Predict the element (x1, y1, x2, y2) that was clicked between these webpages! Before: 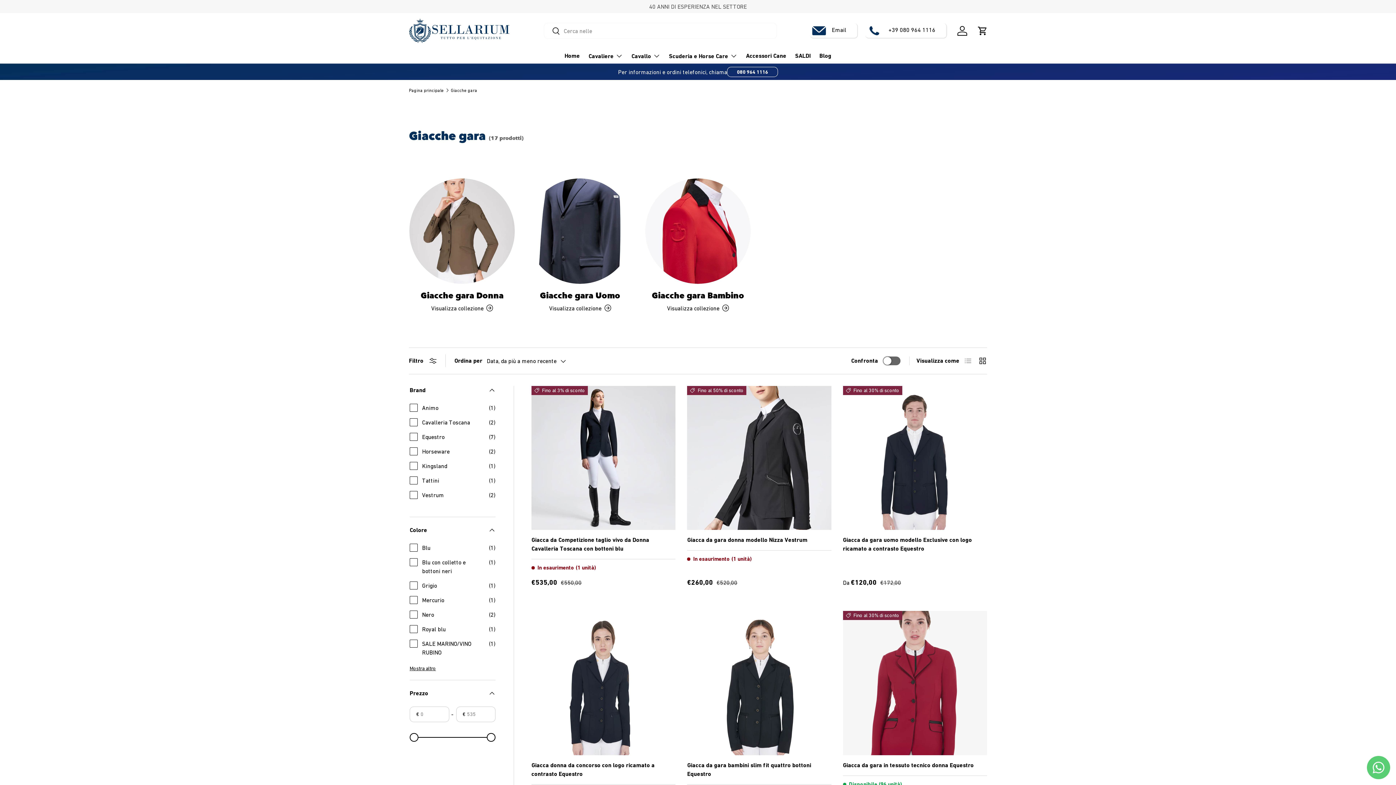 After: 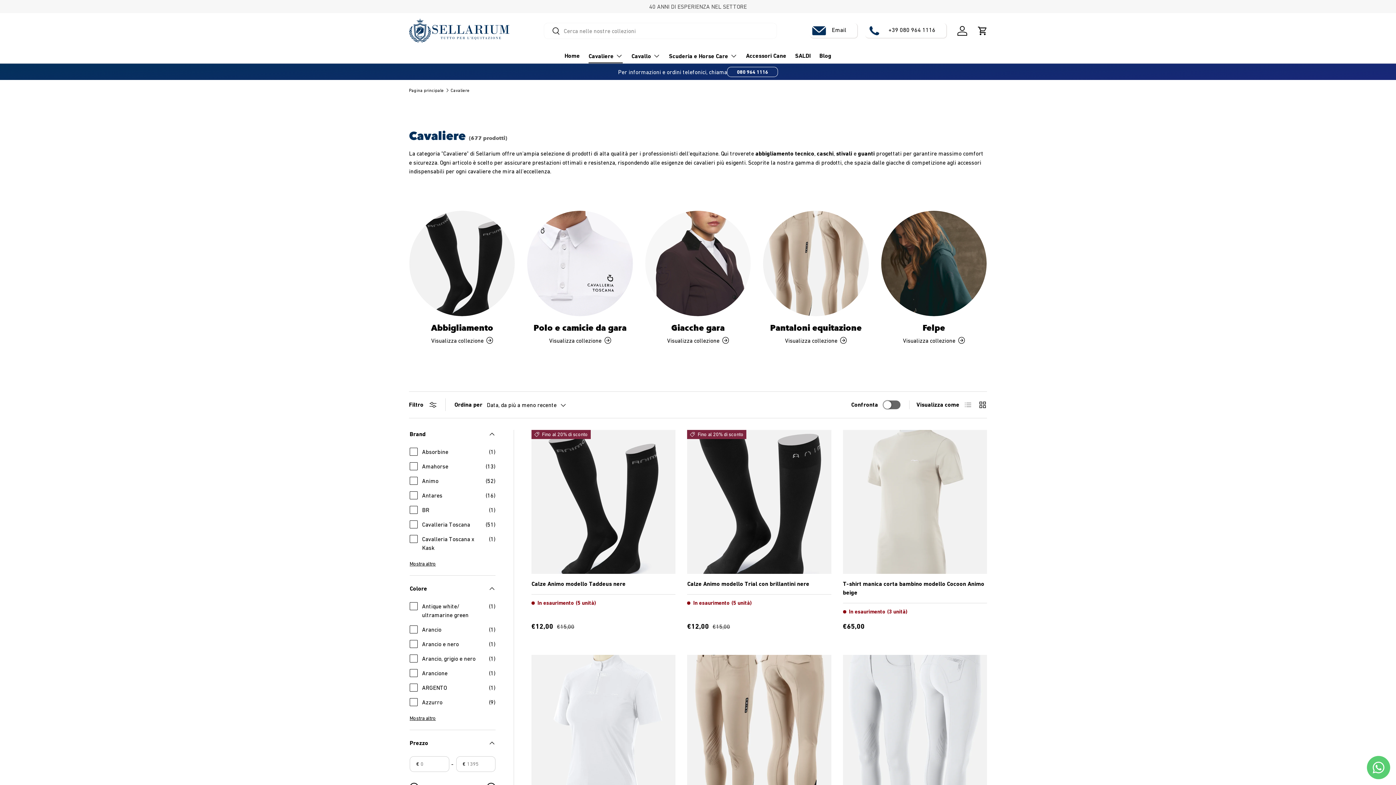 Action: label: Cavaliere bbox: (588, 48, 622, 63)